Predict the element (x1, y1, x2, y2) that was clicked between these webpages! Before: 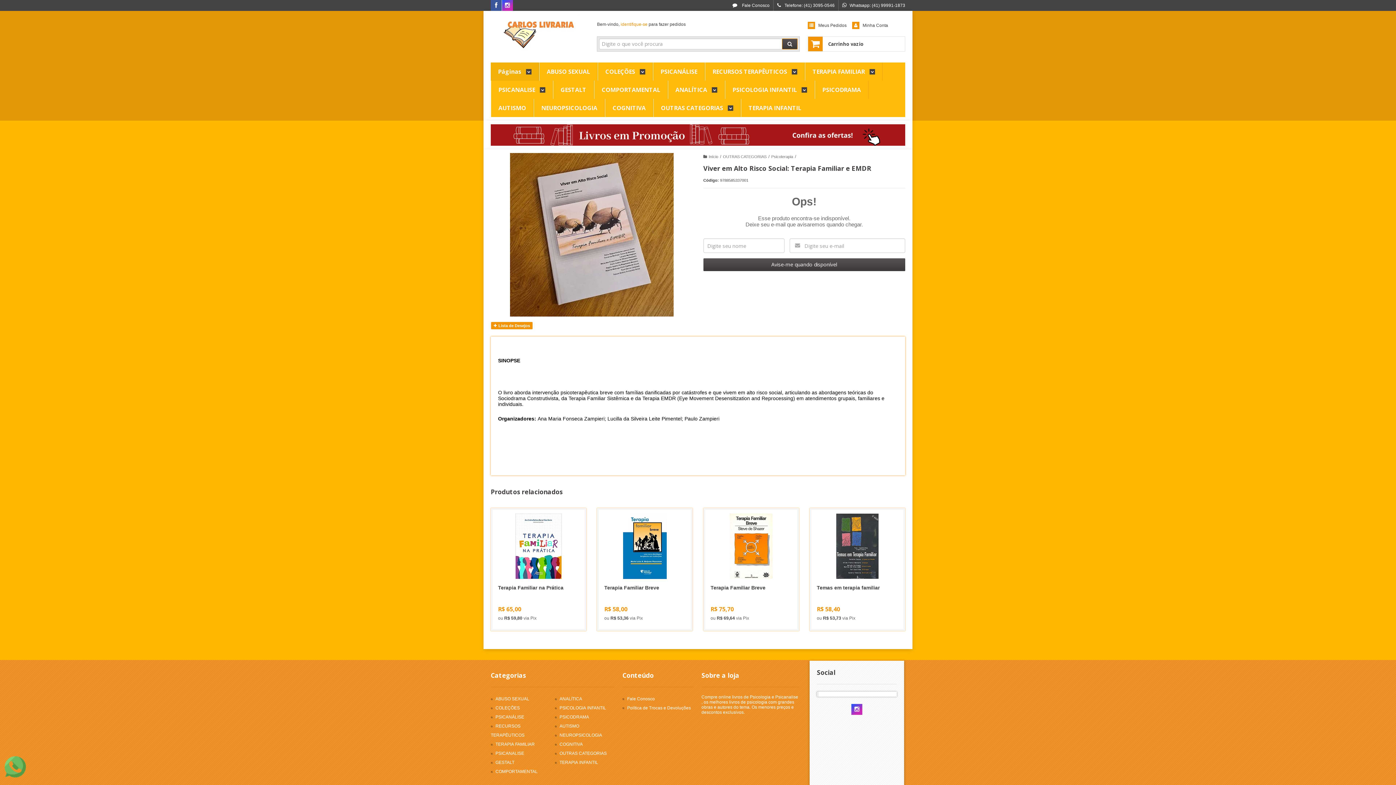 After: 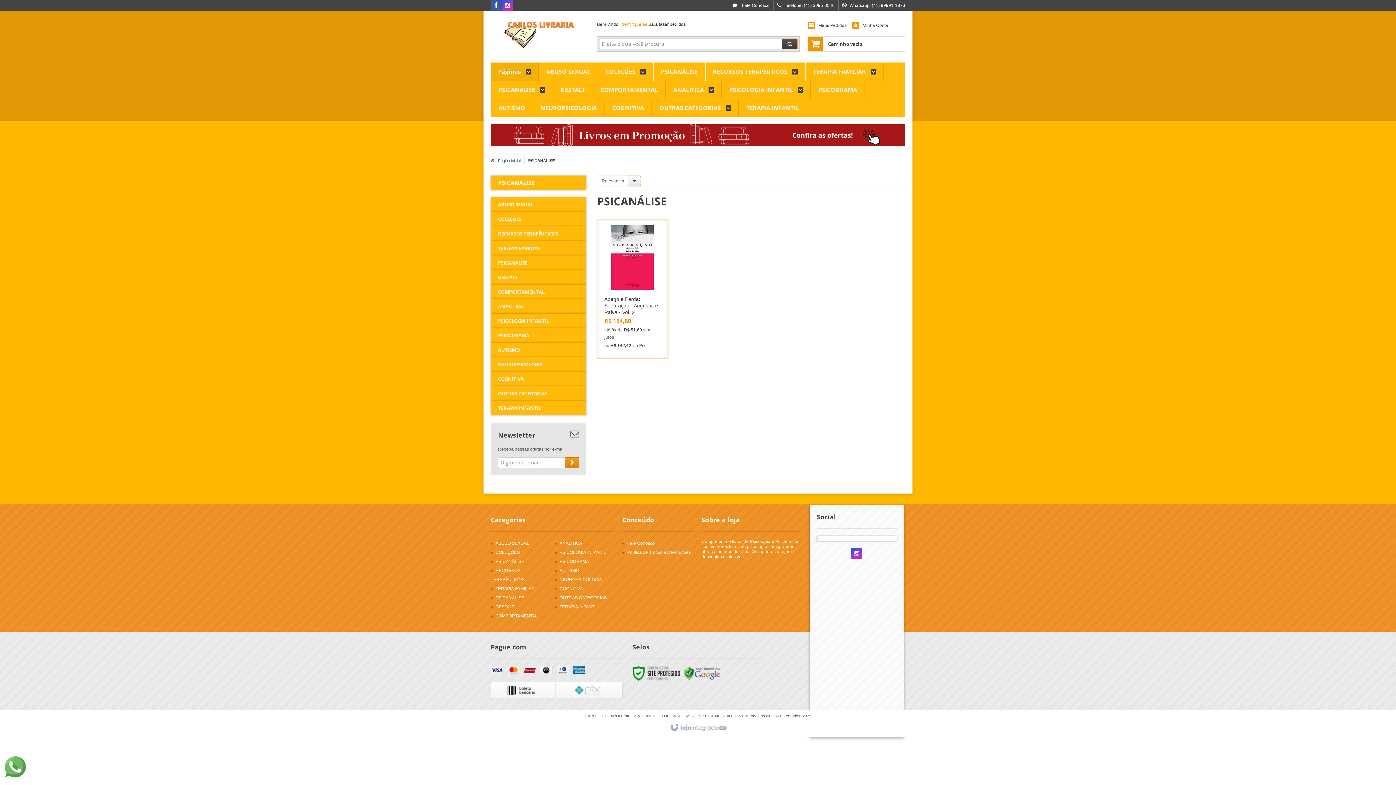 Action: label: PSICANÁLISE bbox: (660, 62, 697, 80)